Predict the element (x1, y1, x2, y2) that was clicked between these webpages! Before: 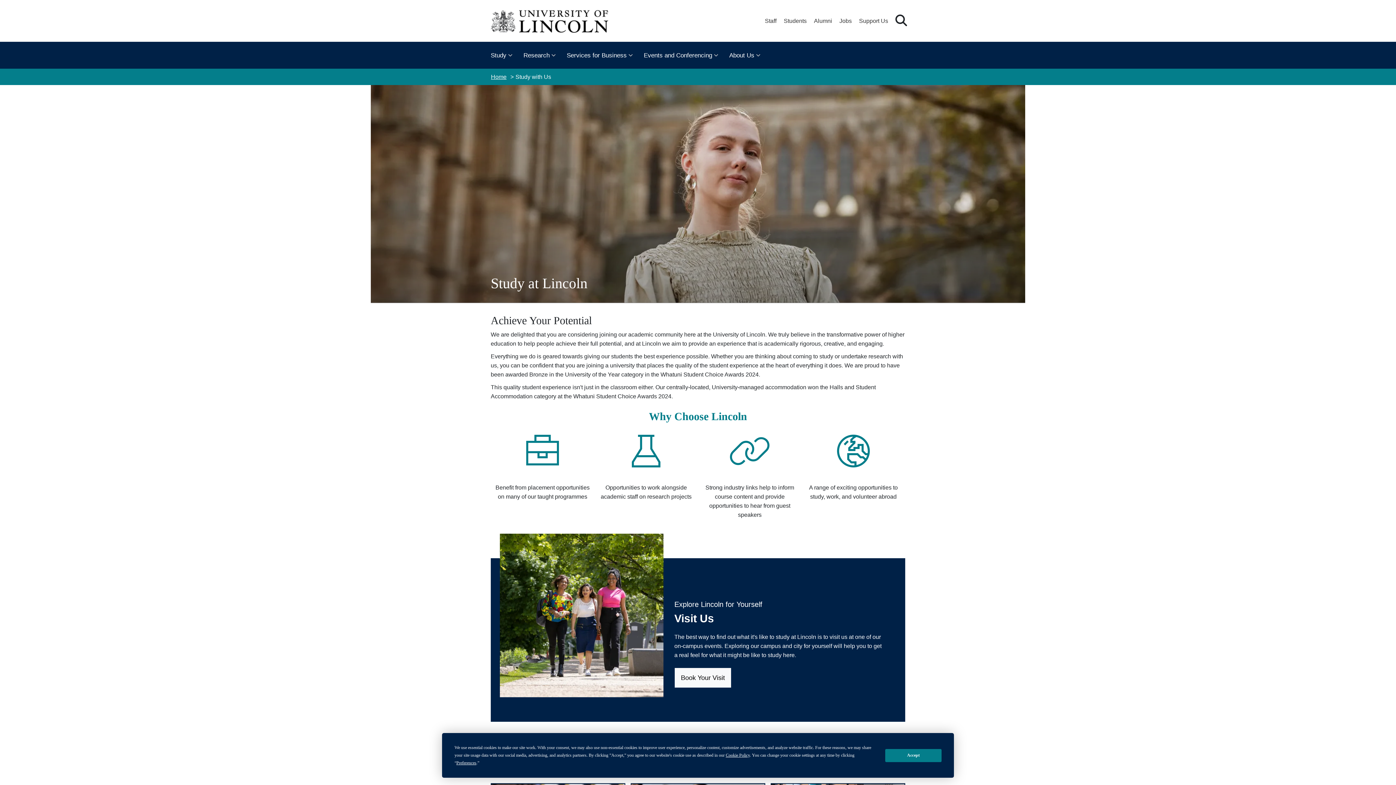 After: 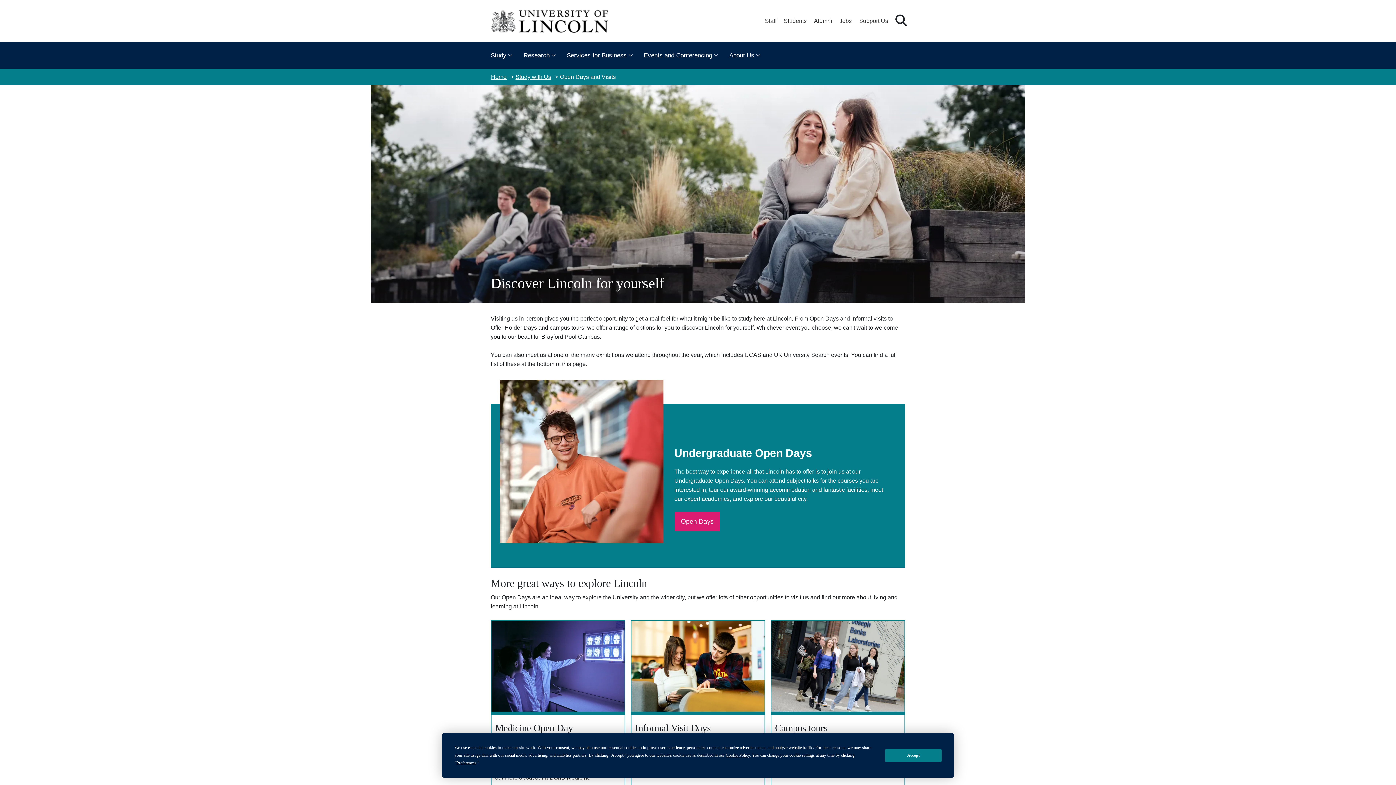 Action: label: Book Your Visit bbox: (674, 668, 731, 688)